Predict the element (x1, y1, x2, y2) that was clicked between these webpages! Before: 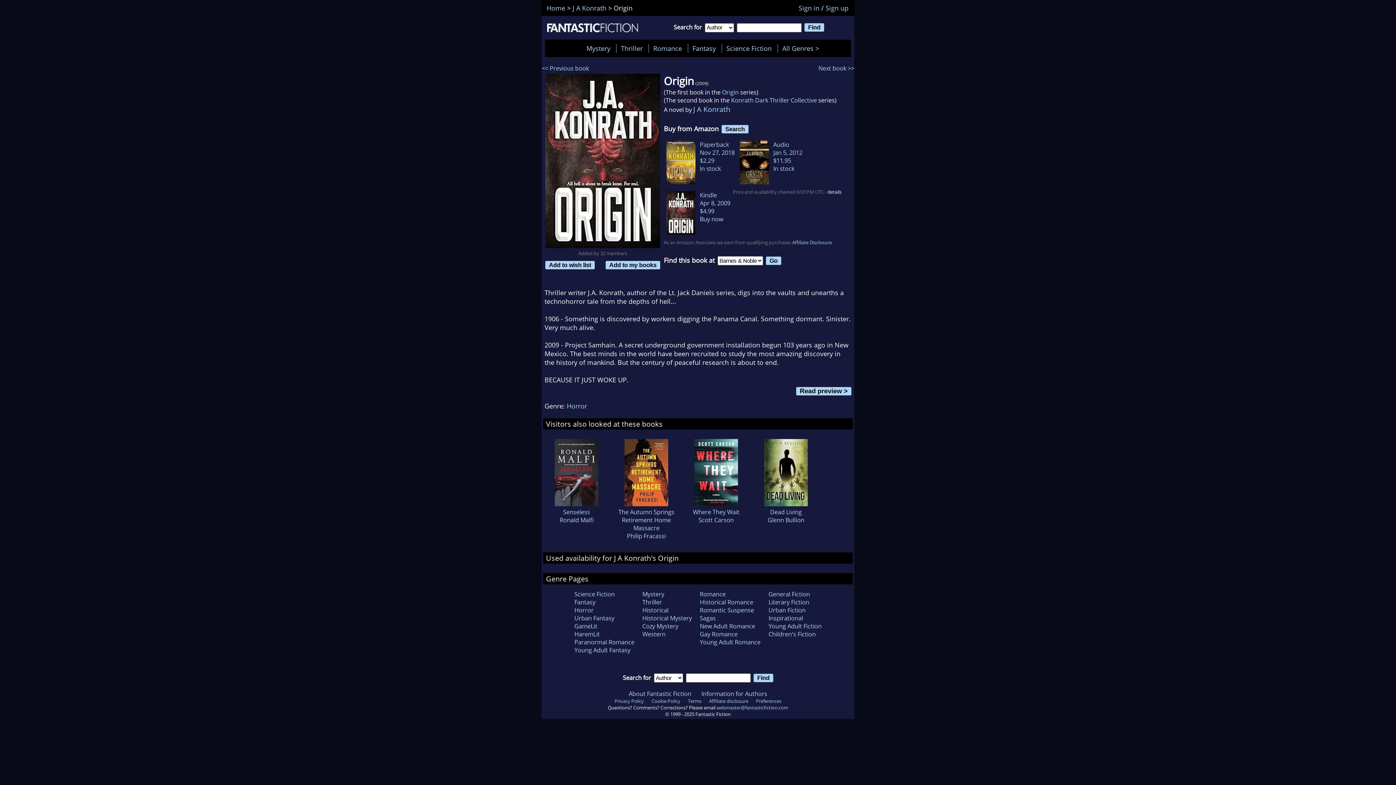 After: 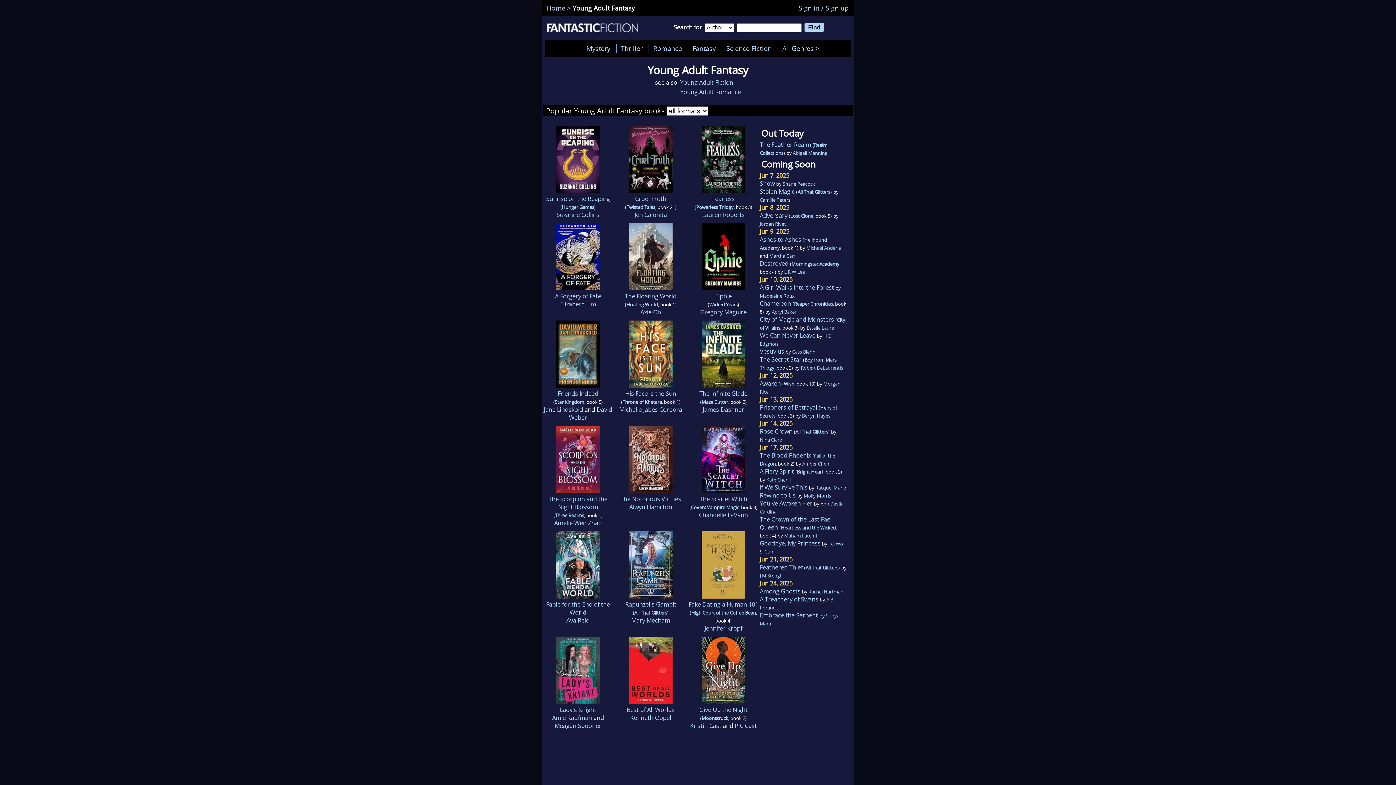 Action: bbox: (574, 646, 630, 654) label: Young Adult Fantasy